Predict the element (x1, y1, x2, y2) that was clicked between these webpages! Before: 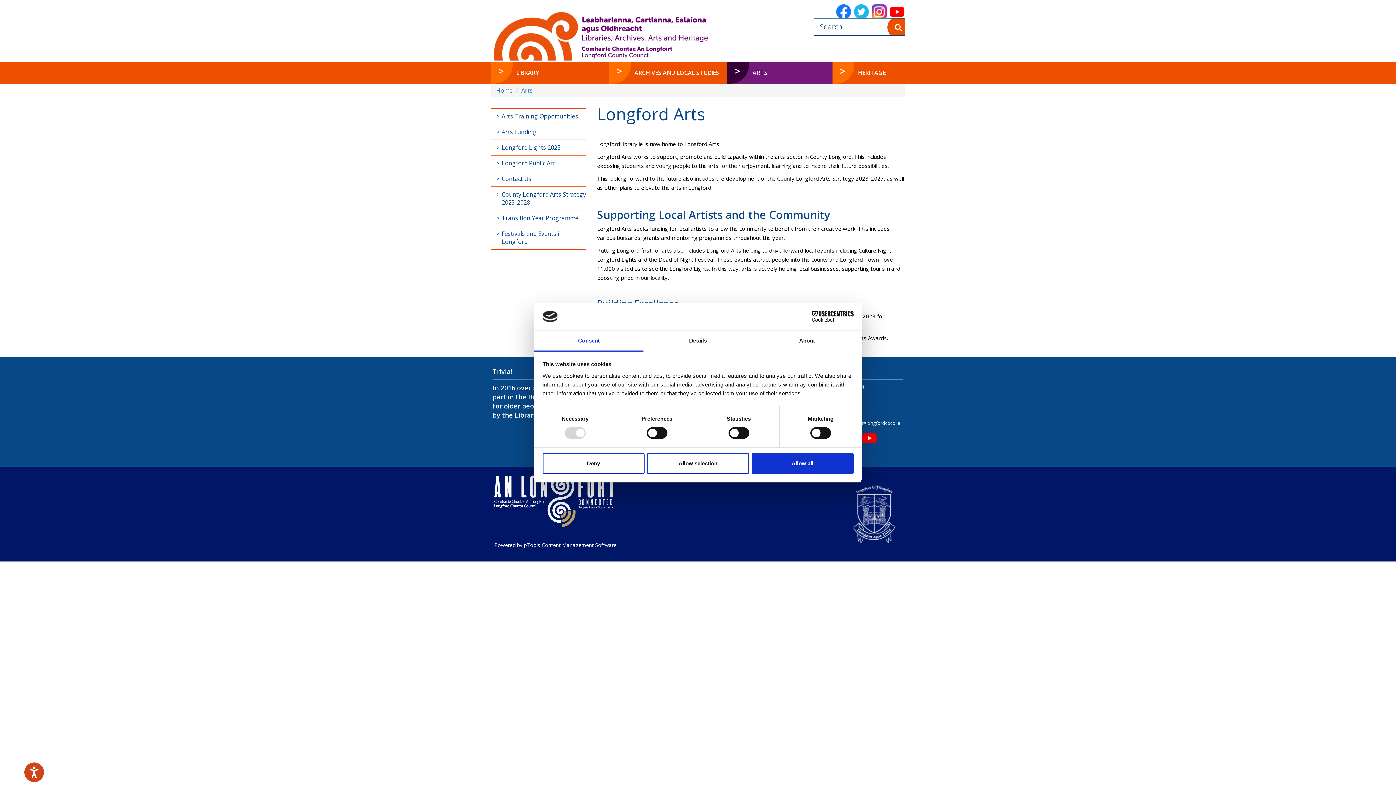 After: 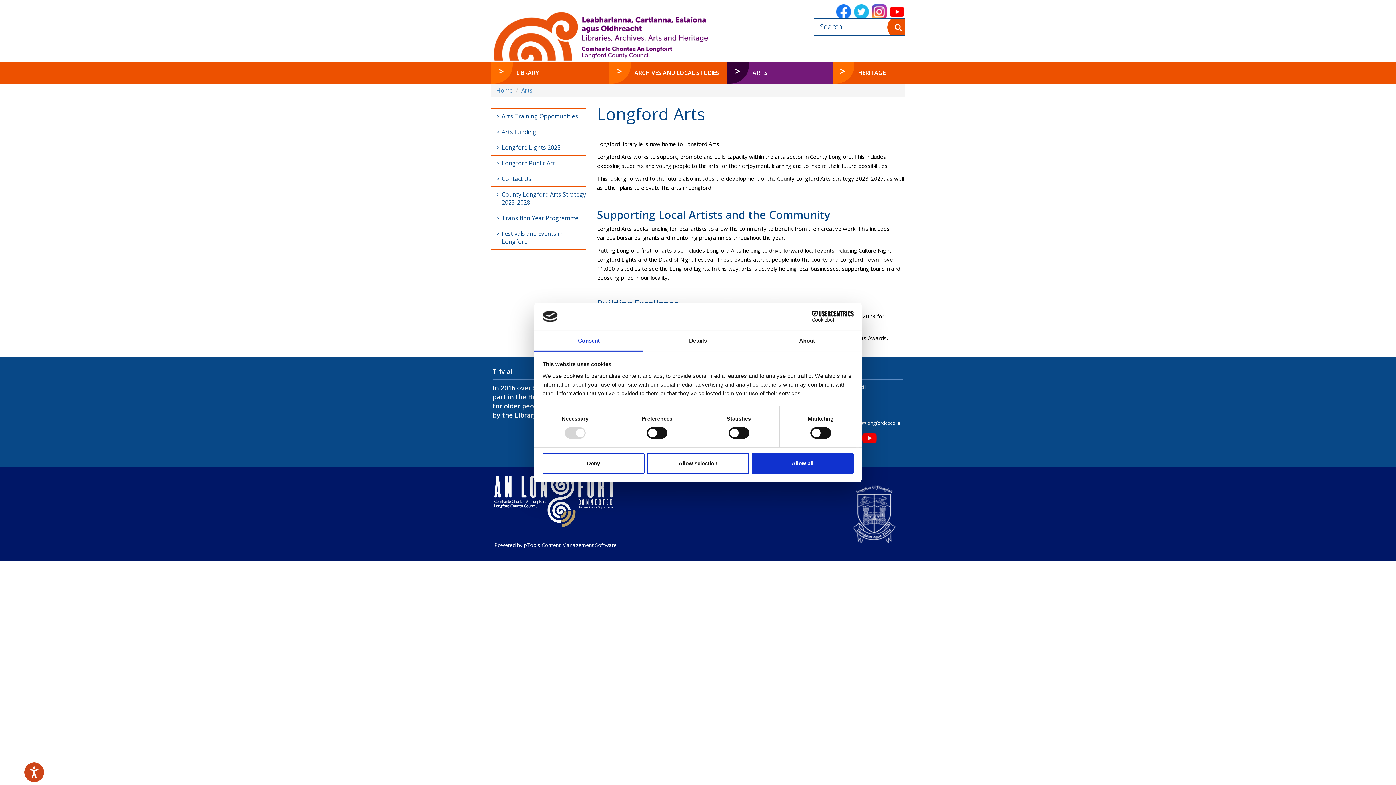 Action: bbox: (861, 432, 877, 444)